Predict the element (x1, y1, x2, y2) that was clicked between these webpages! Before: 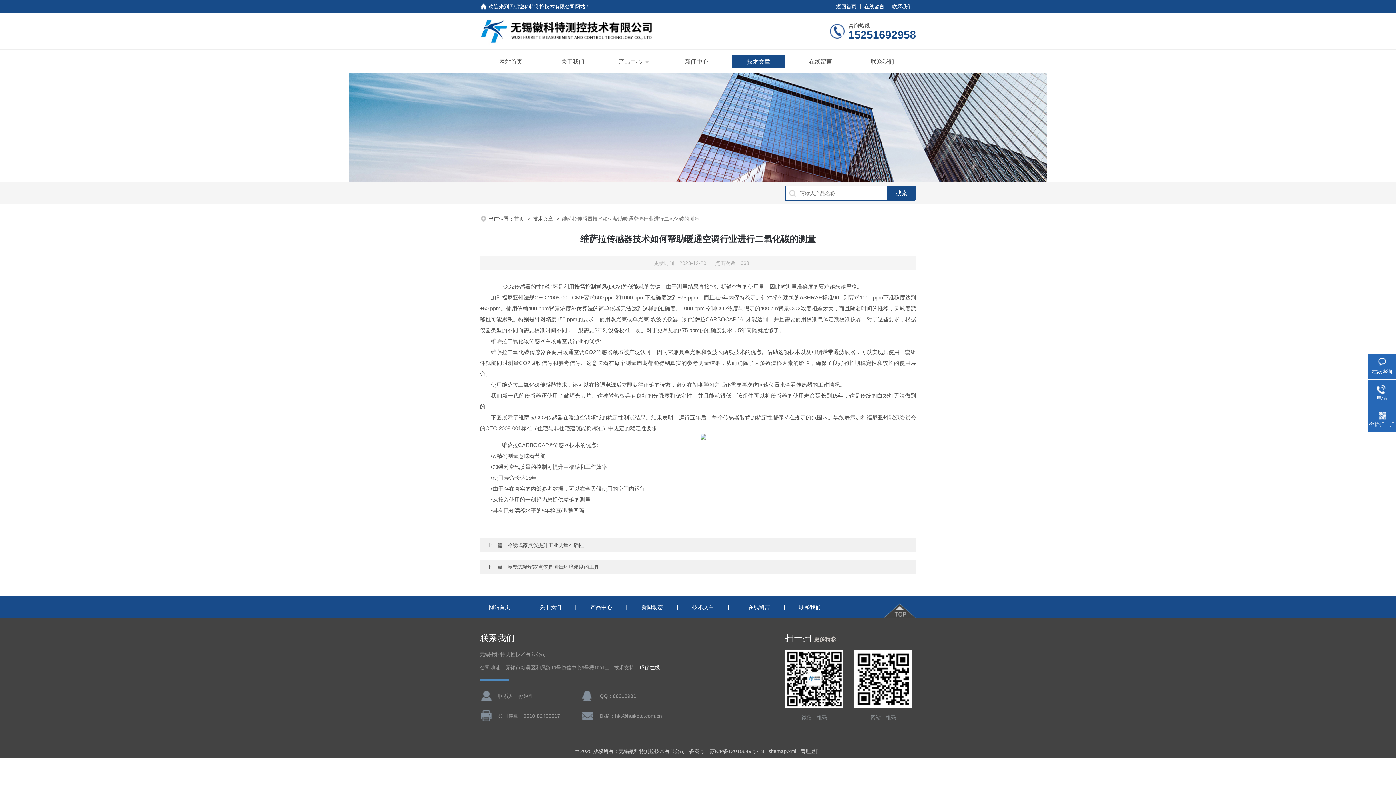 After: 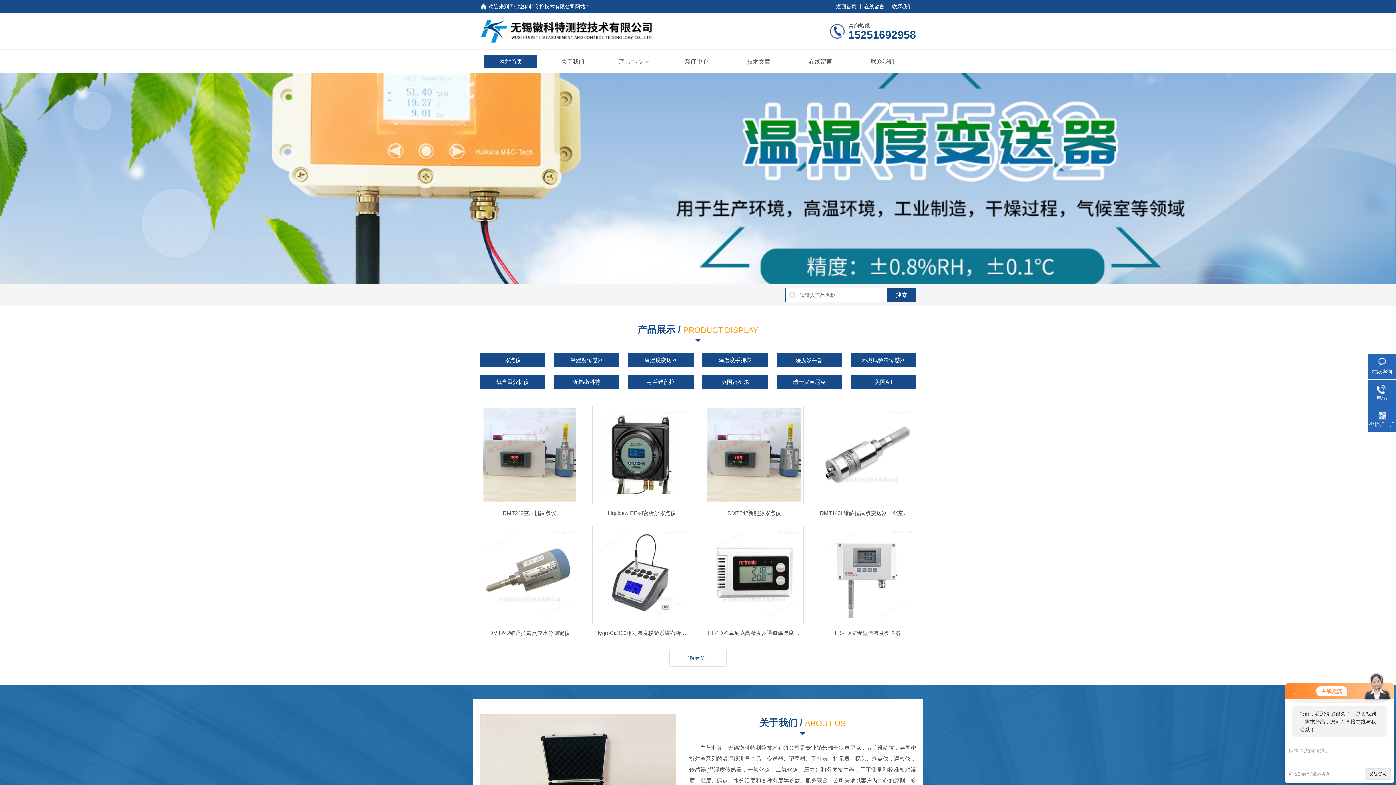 Action: bbox: (499, 55, 522, 68) label: 网站首页